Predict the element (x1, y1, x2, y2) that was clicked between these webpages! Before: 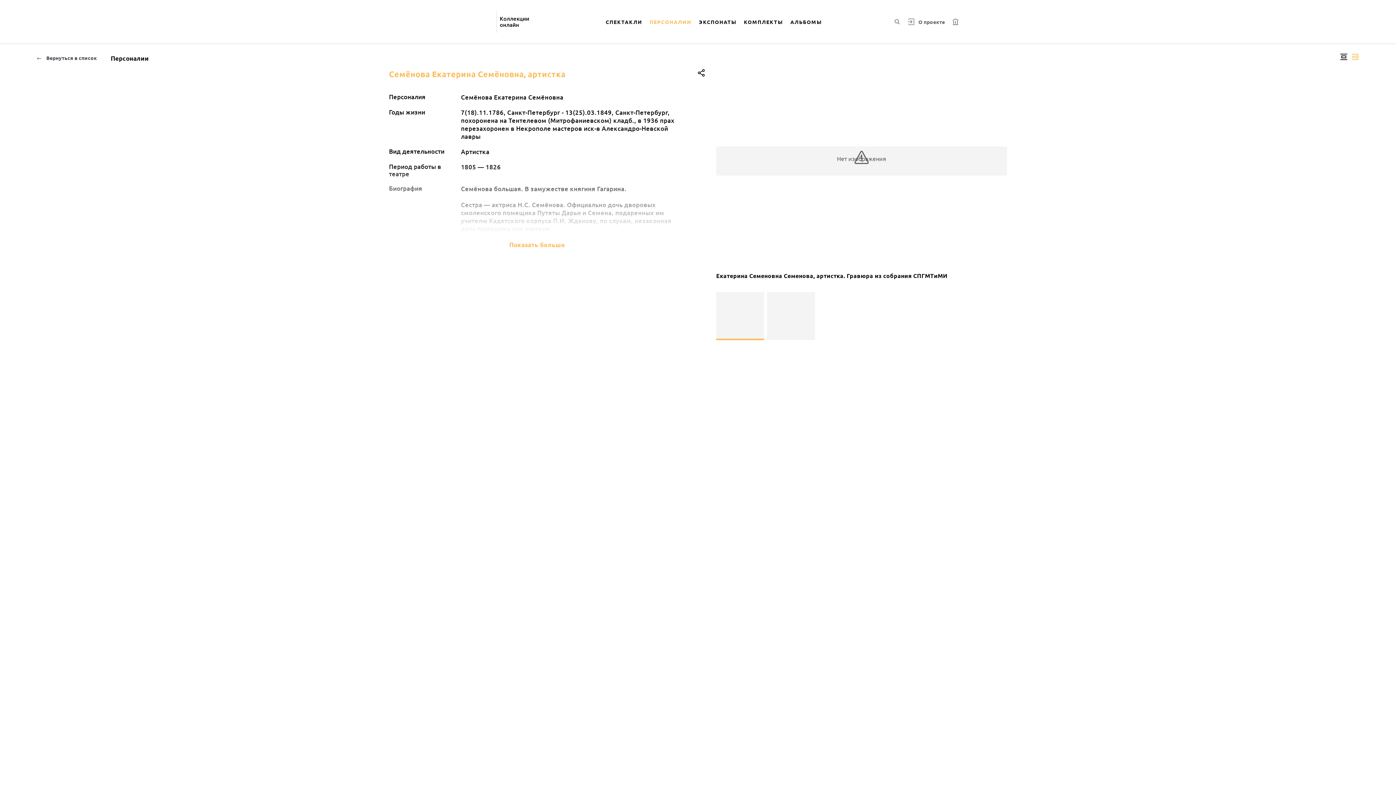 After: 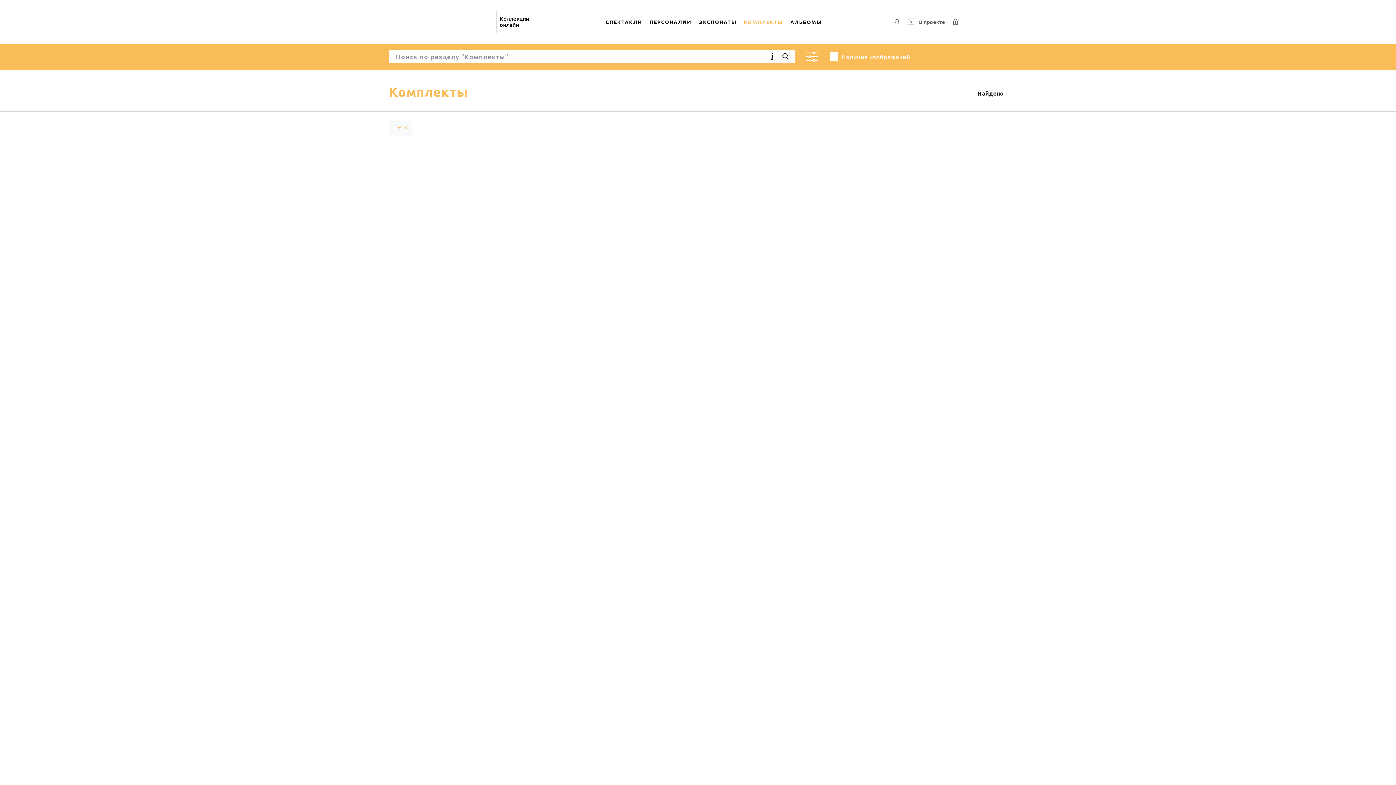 Action: bbox: (740, 9, 786, 34) label: КОМПЛЕКТЫ